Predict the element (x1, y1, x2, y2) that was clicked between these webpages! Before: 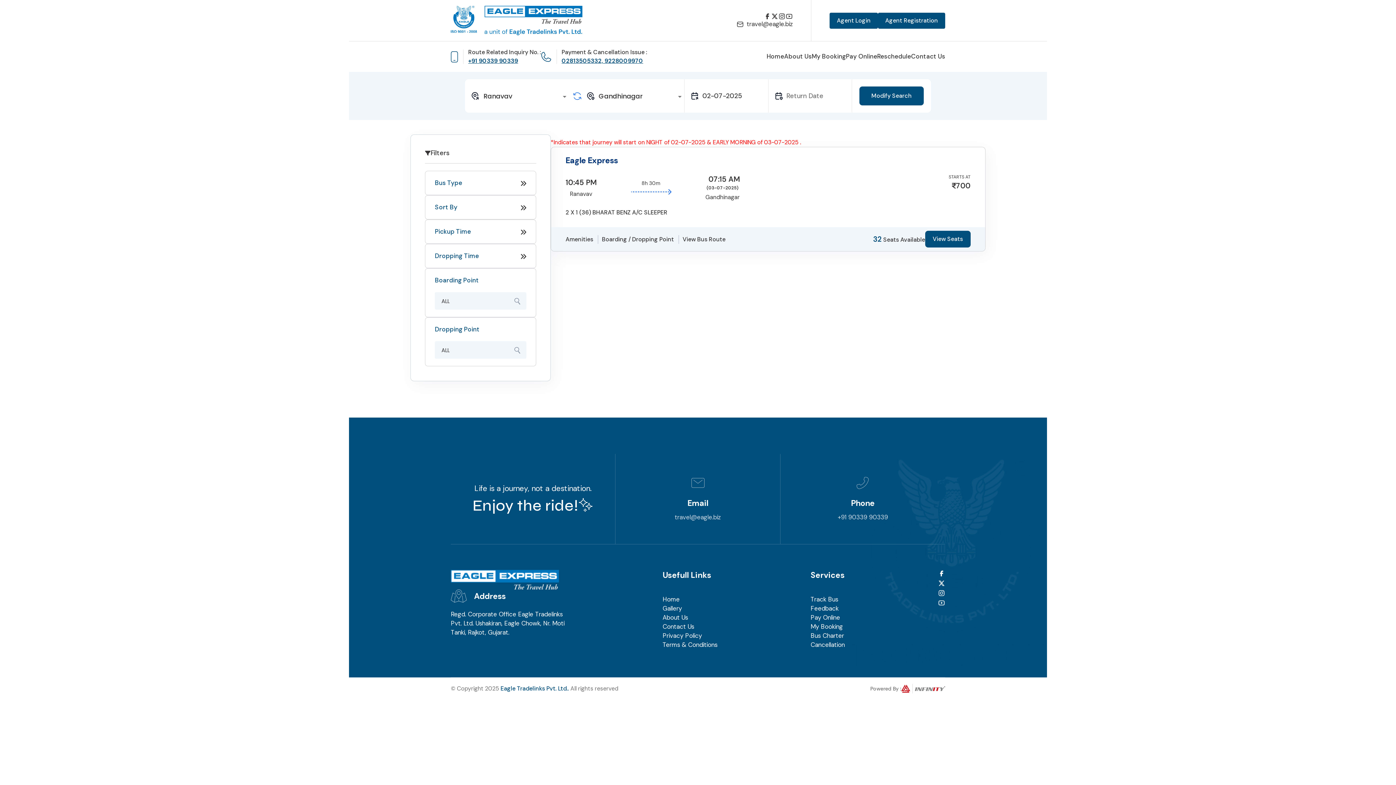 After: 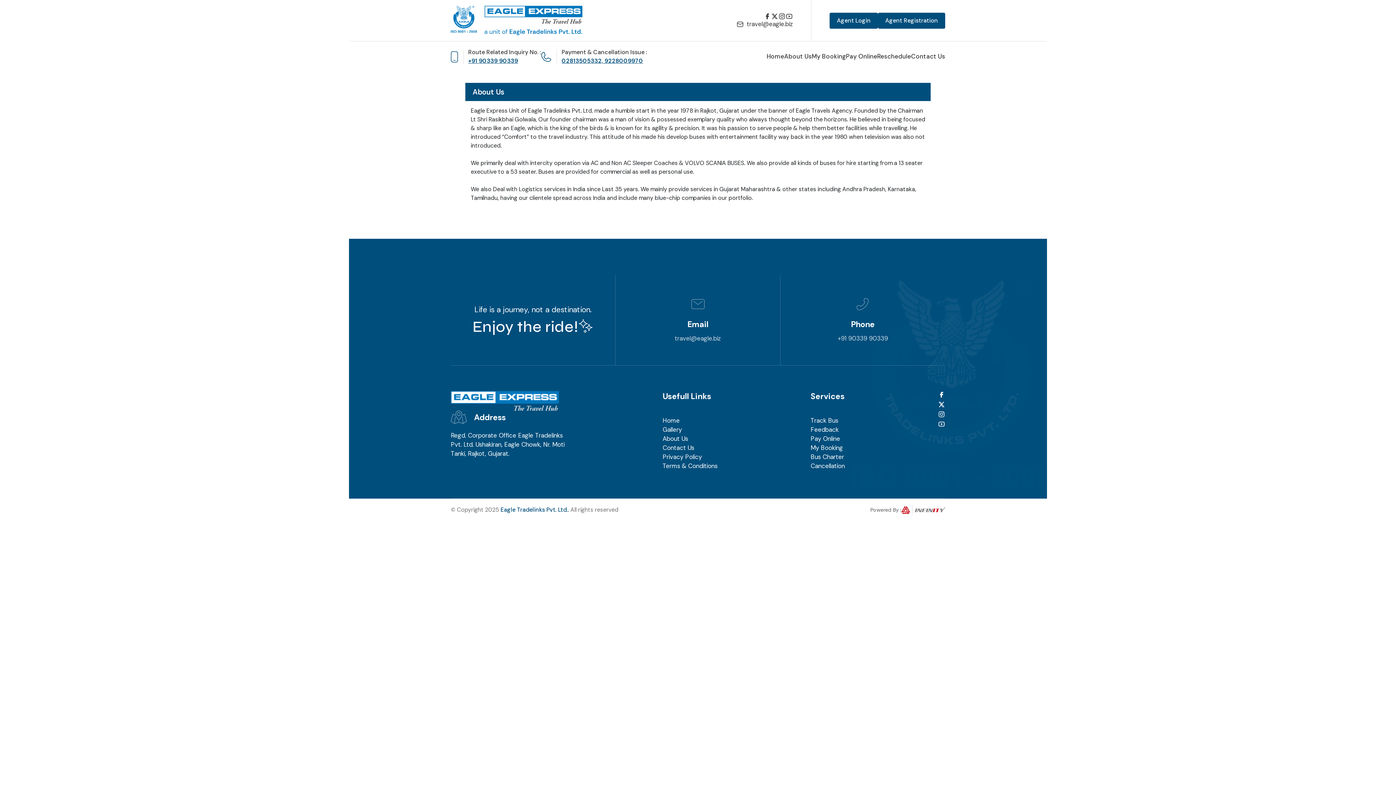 Action: bbox: (662, 613, 688, 621) label: About Us